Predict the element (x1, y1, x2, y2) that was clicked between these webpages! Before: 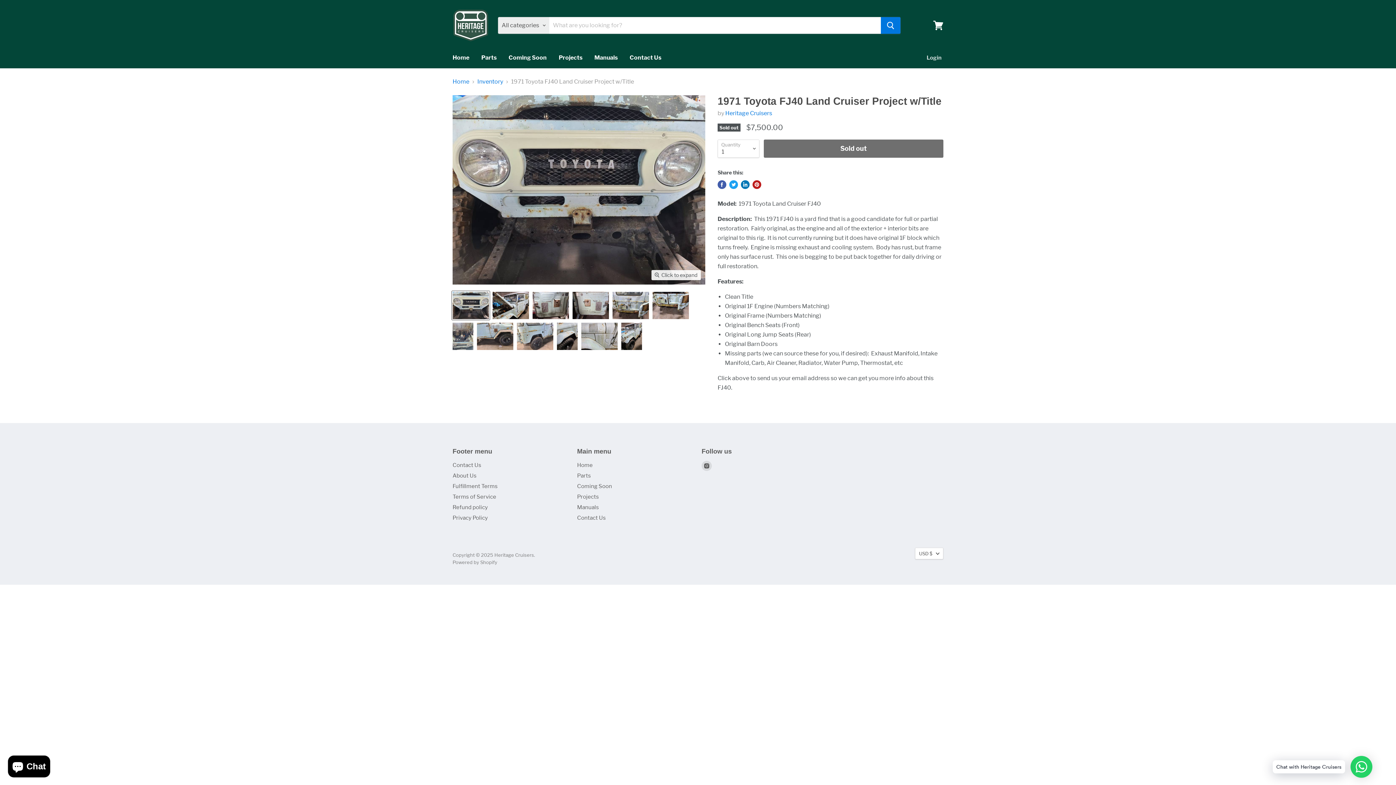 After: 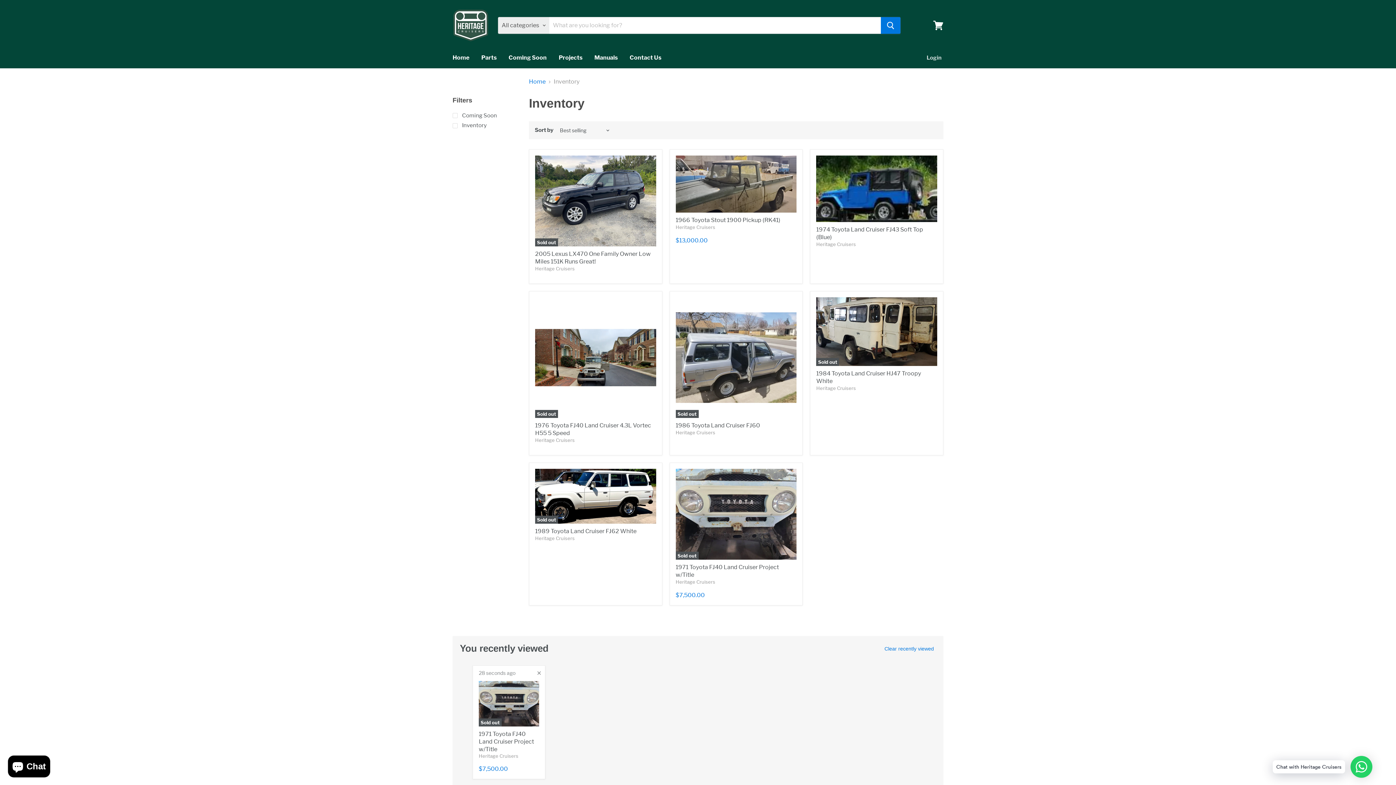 Action: label: Inventory bbox: (477, 78, 503, 85)